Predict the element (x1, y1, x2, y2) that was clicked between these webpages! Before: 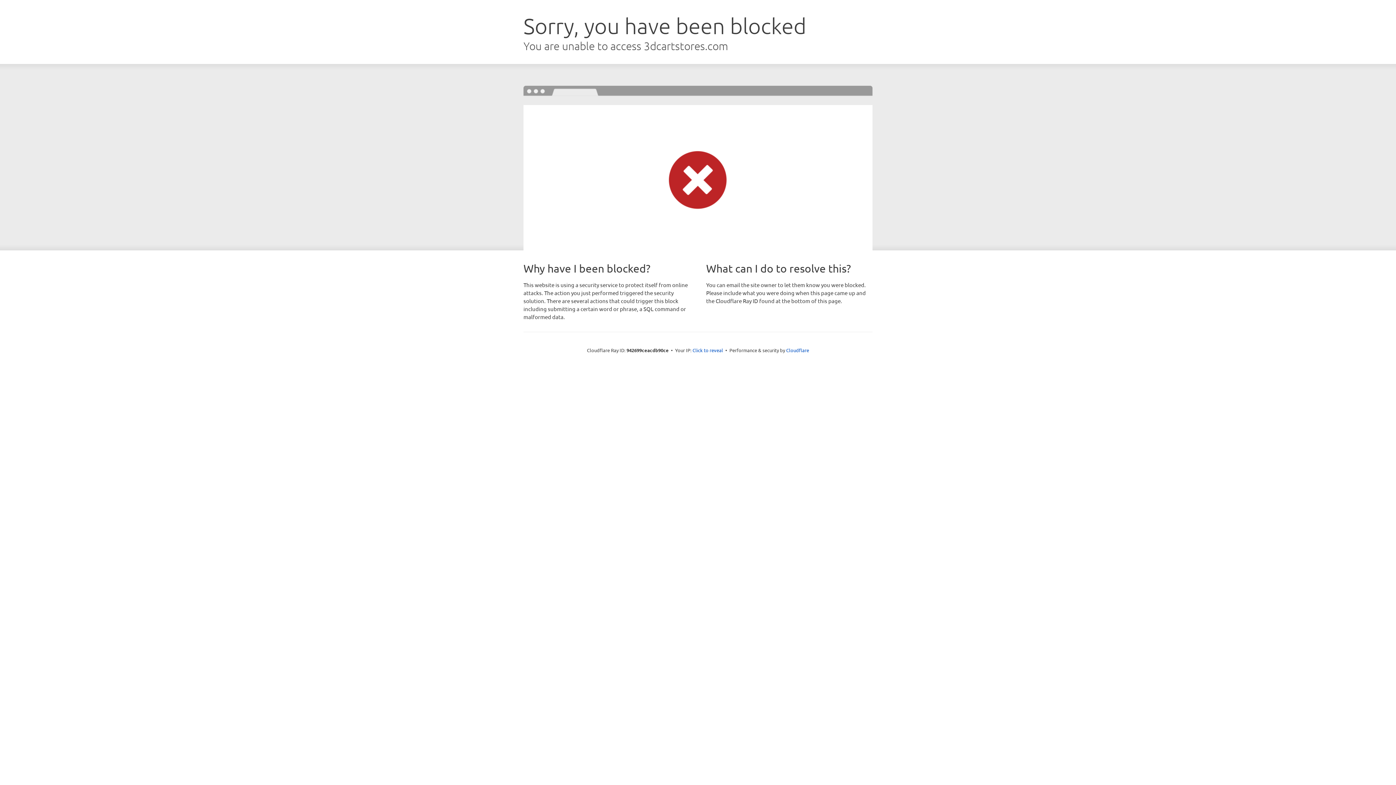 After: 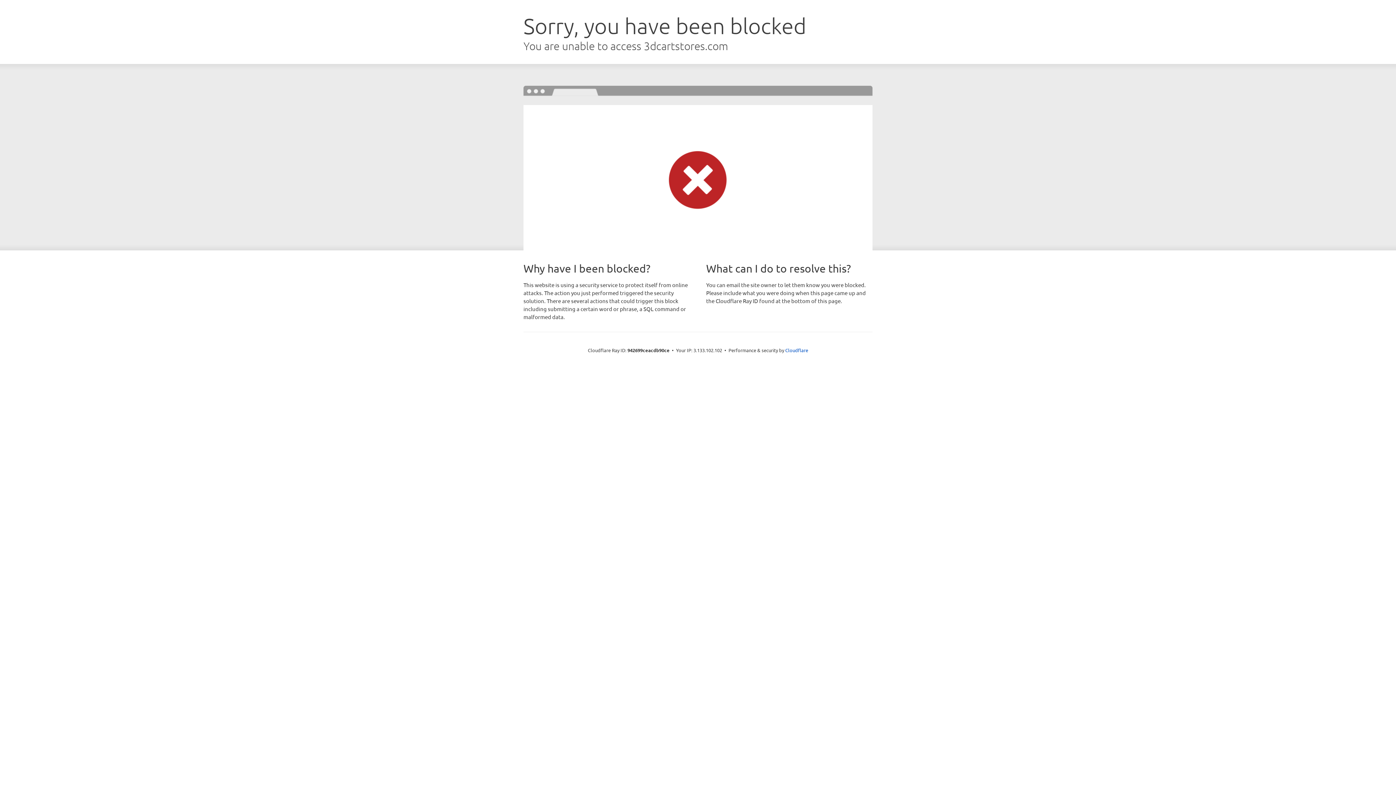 Action: label: Click to reveal bbox: (692, 346, 723, 353)